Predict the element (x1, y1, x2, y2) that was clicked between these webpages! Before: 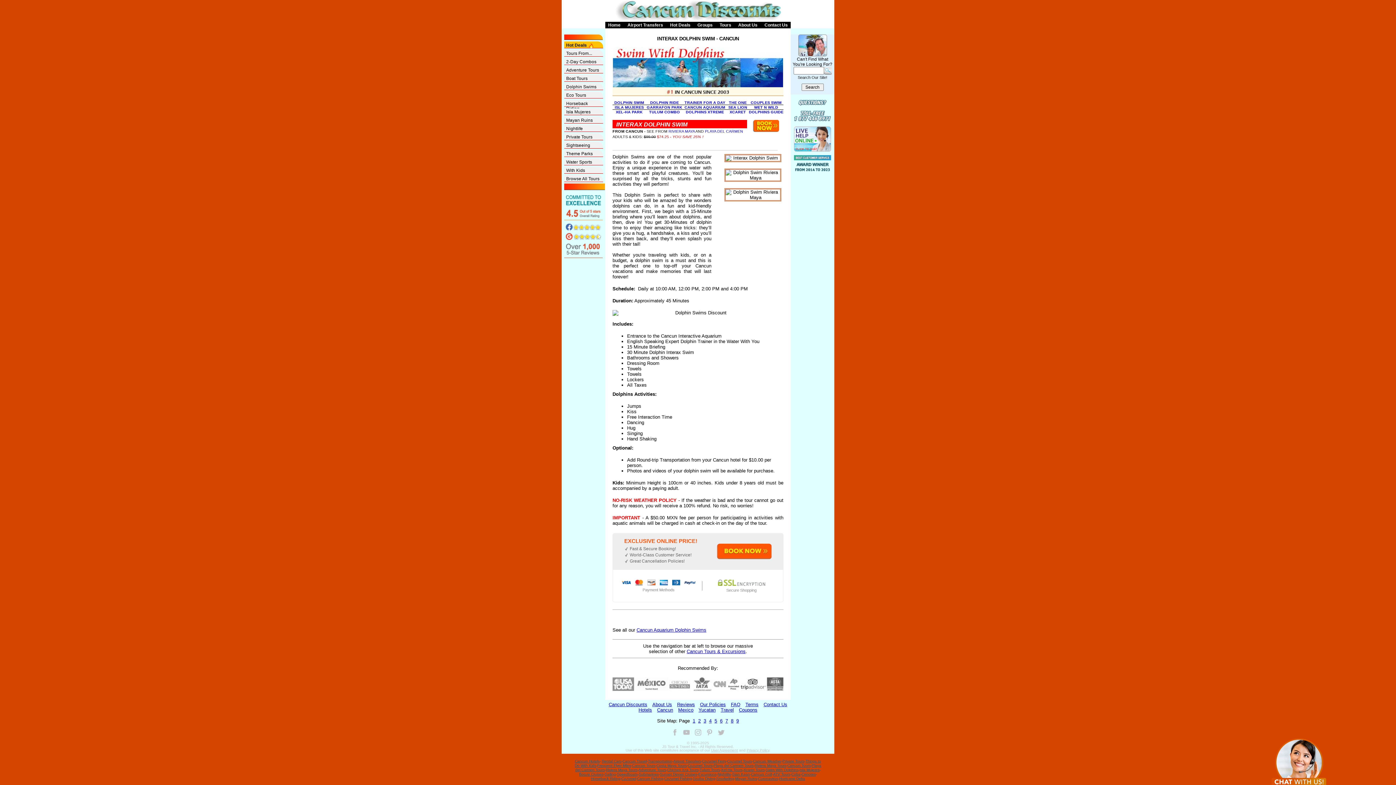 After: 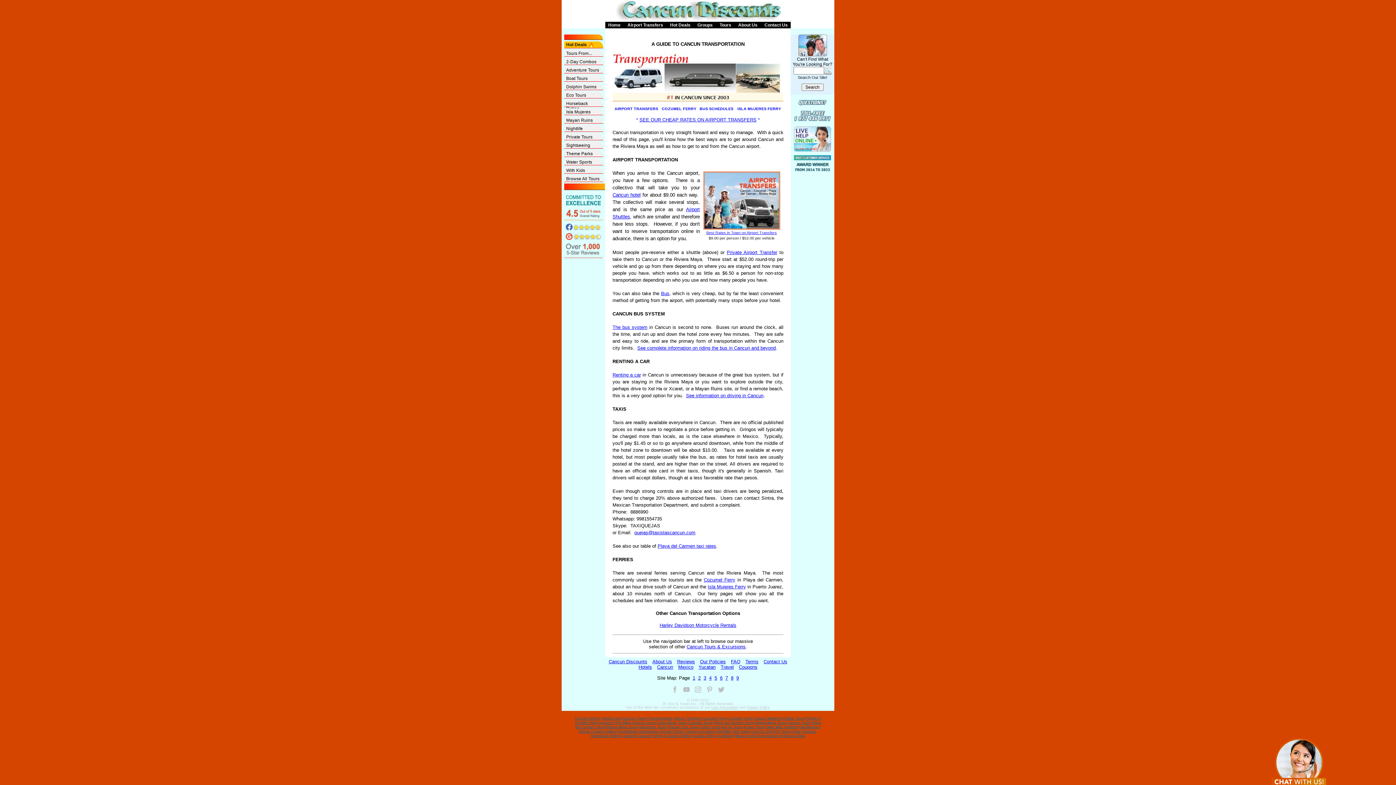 Action: label: Transportation bbox: (648, 759, 672, 763)